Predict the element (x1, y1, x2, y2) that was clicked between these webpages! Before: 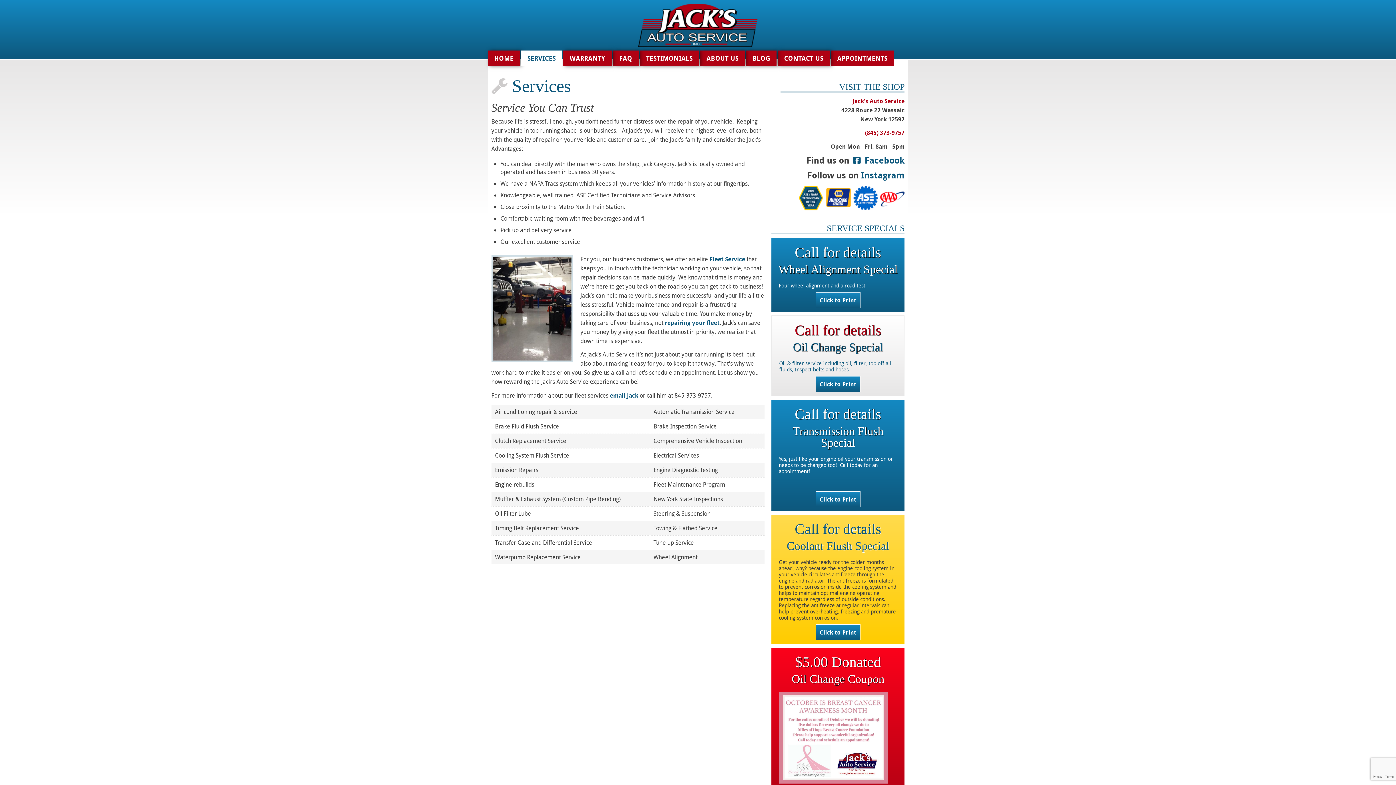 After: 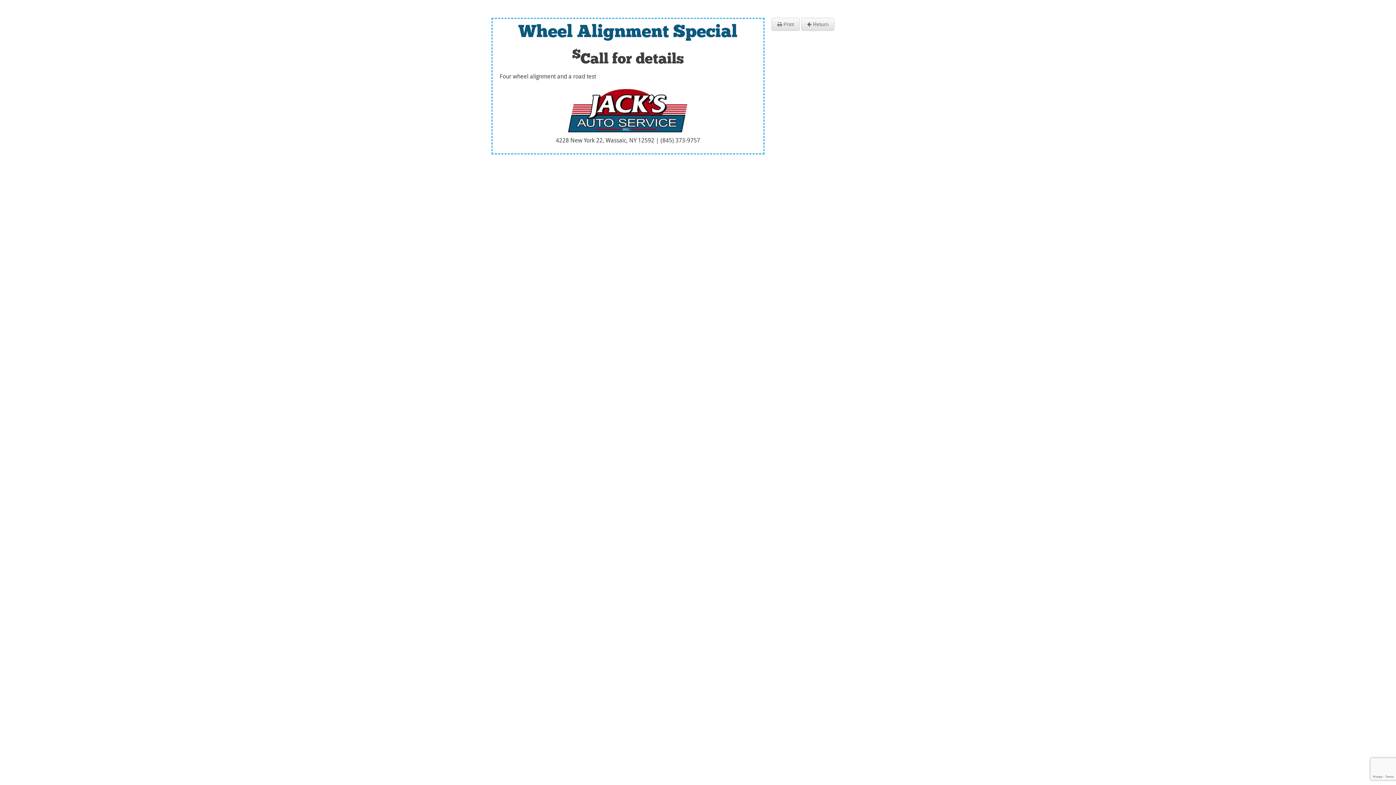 Action: label: Call for details
Wheel Alignment Special

Four wheel alignment and a road test

Click to Print bbox: (771, 238, 904, 312)